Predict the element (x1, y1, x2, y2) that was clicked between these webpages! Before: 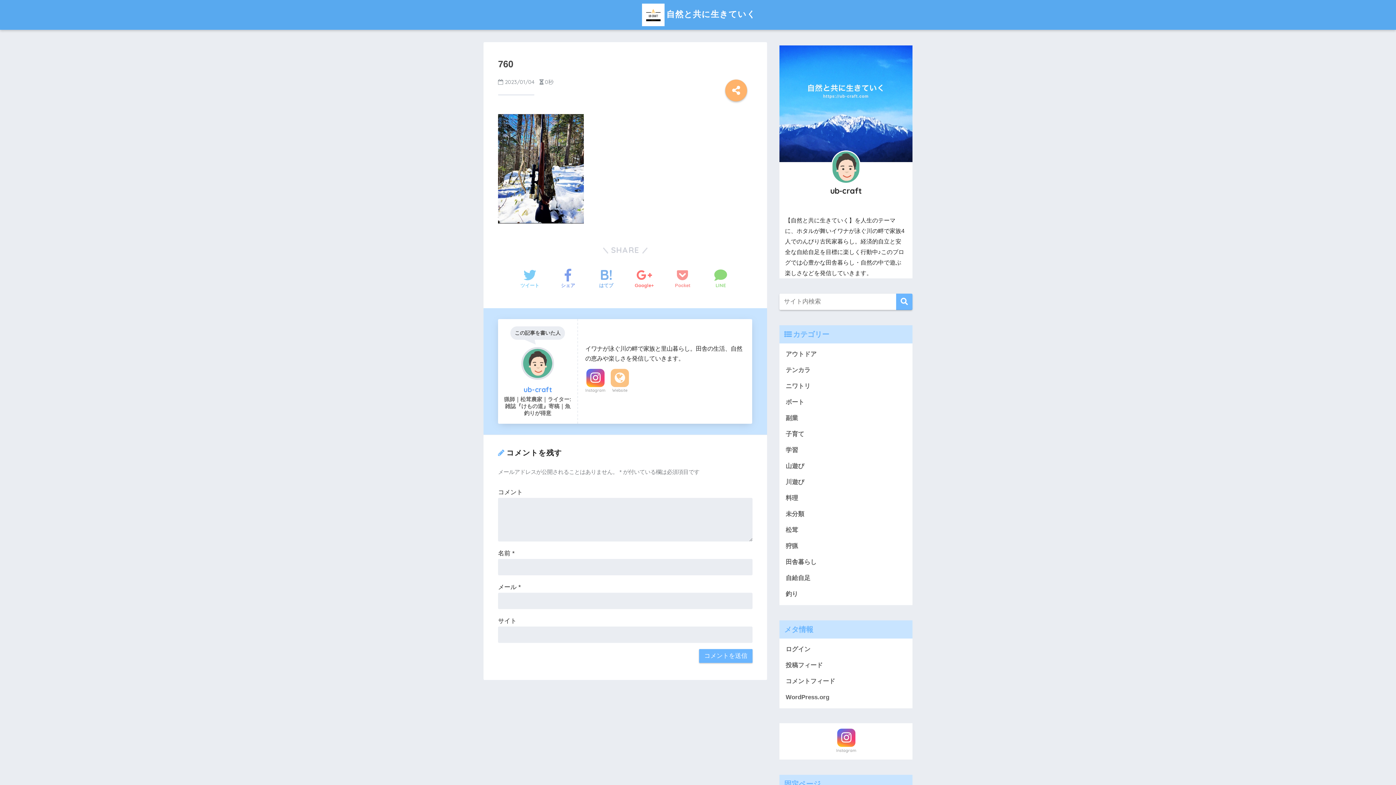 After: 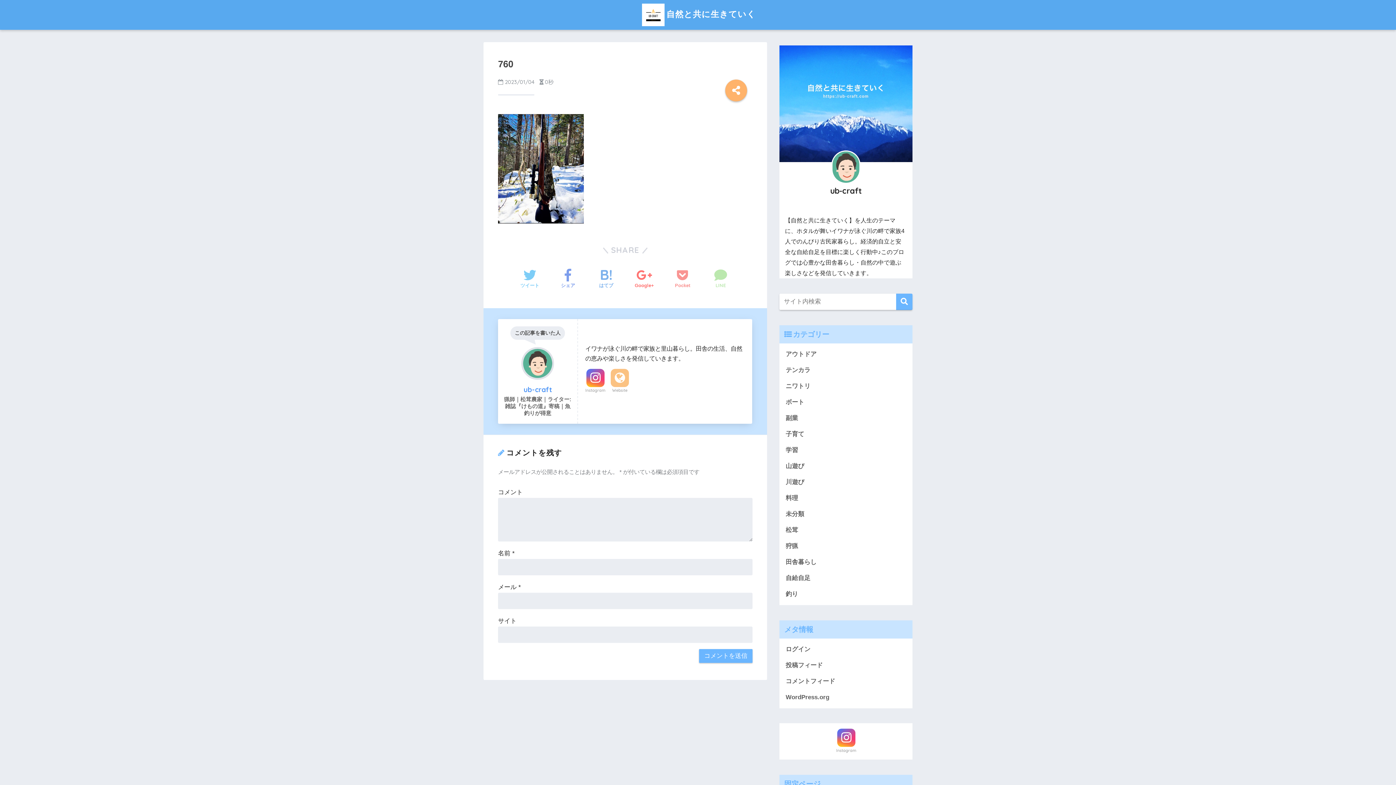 Action: label: LINE bbox: (714, 265, 727, 292)